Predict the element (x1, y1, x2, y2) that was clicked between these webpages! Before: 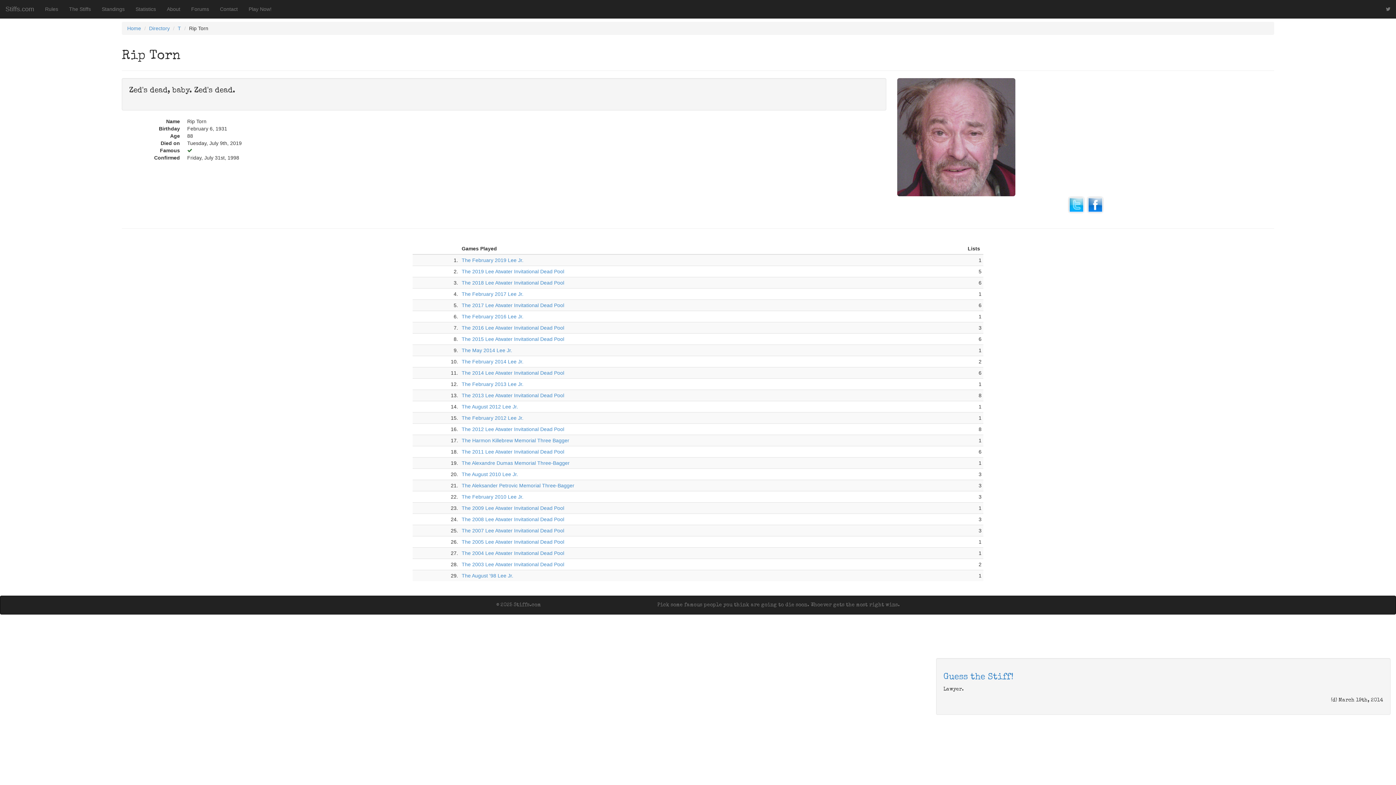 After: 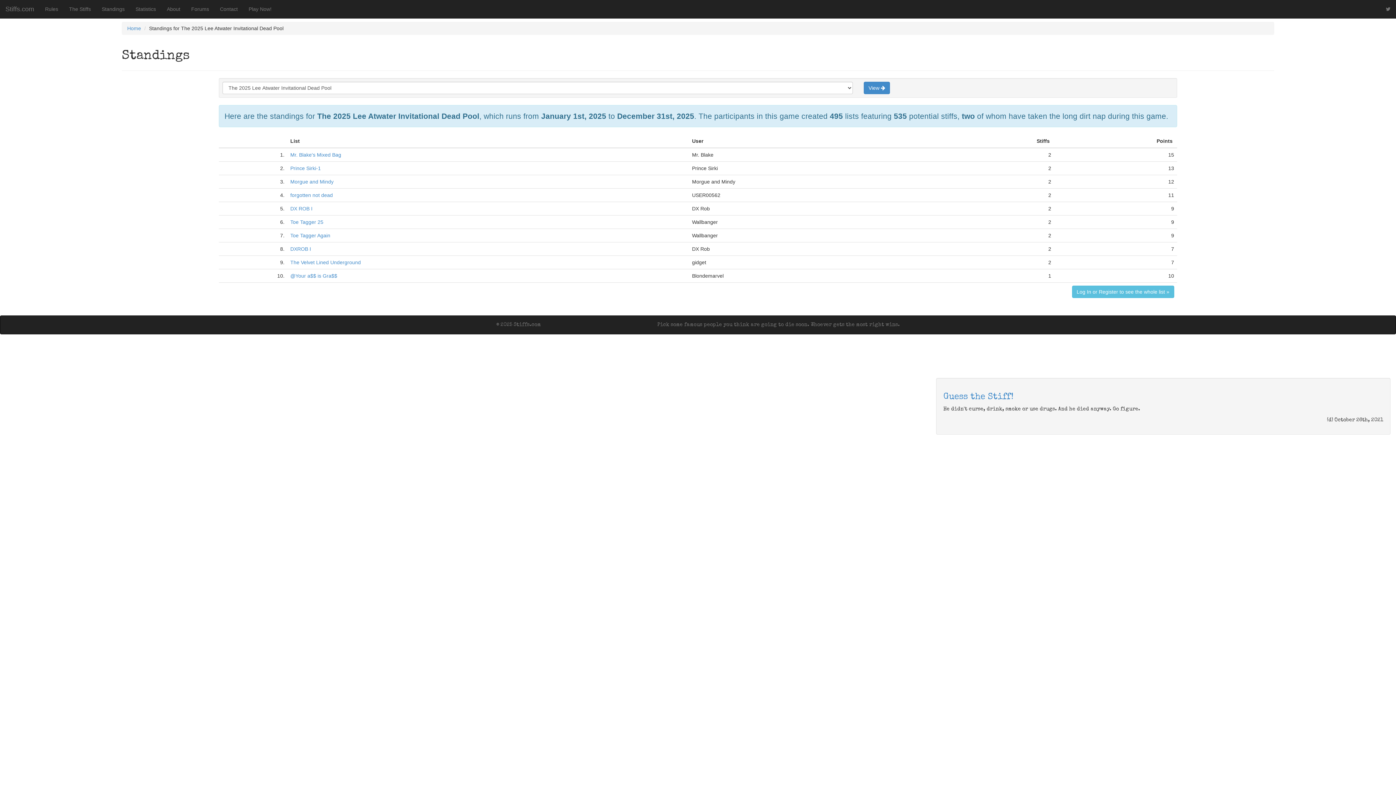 Action: bbox: (96, 0, 130, 18) label: Standings